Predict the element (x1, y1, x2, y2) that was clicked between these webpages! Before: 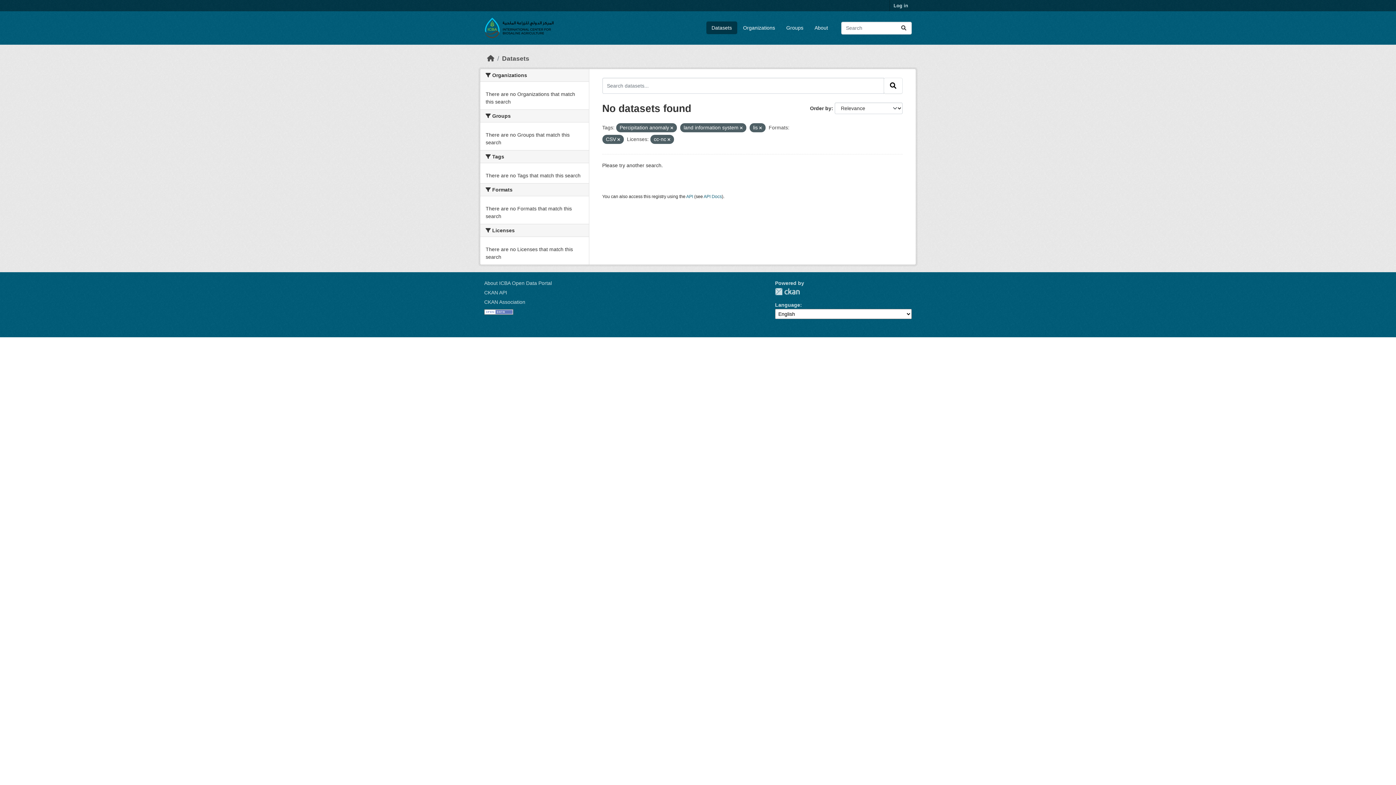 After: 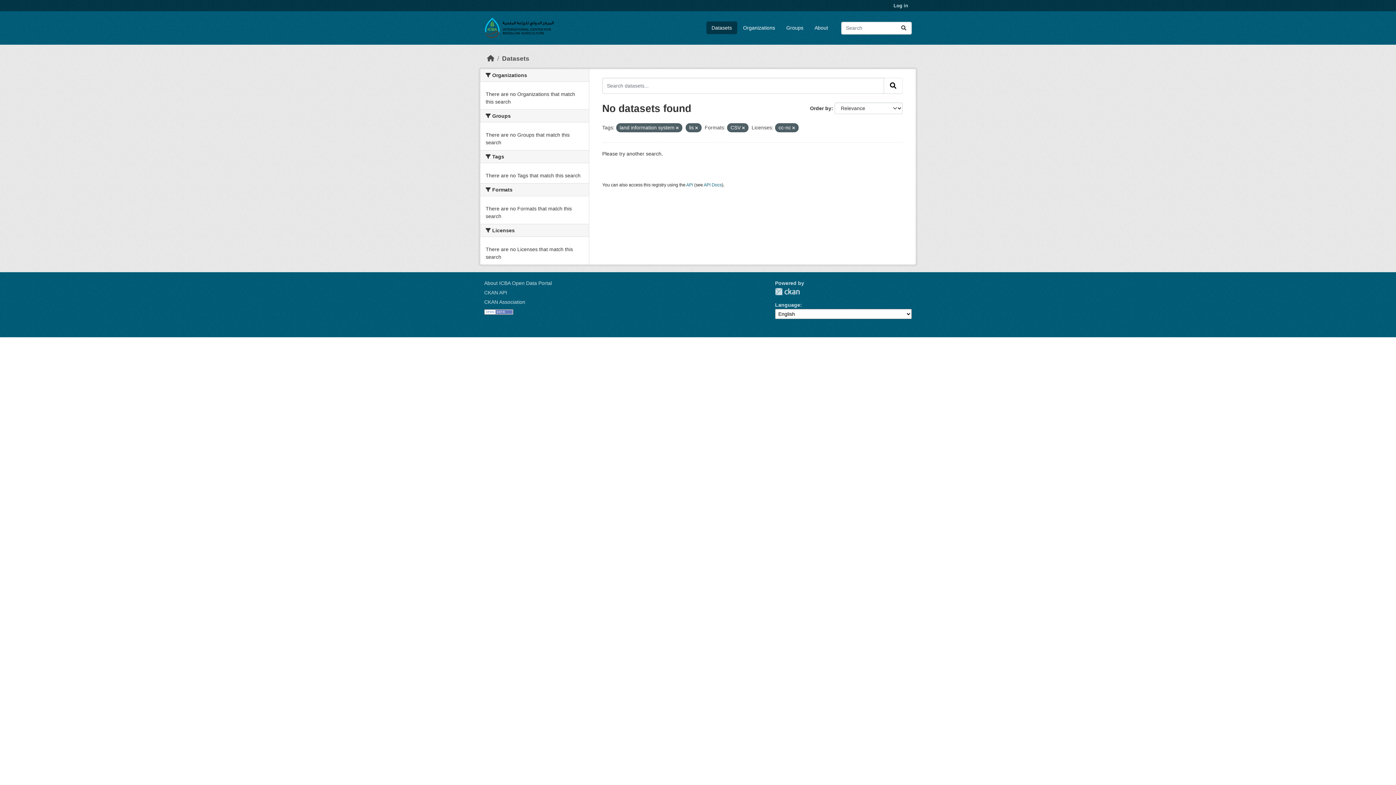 Action: bbox: (670, 125, 673, 130)